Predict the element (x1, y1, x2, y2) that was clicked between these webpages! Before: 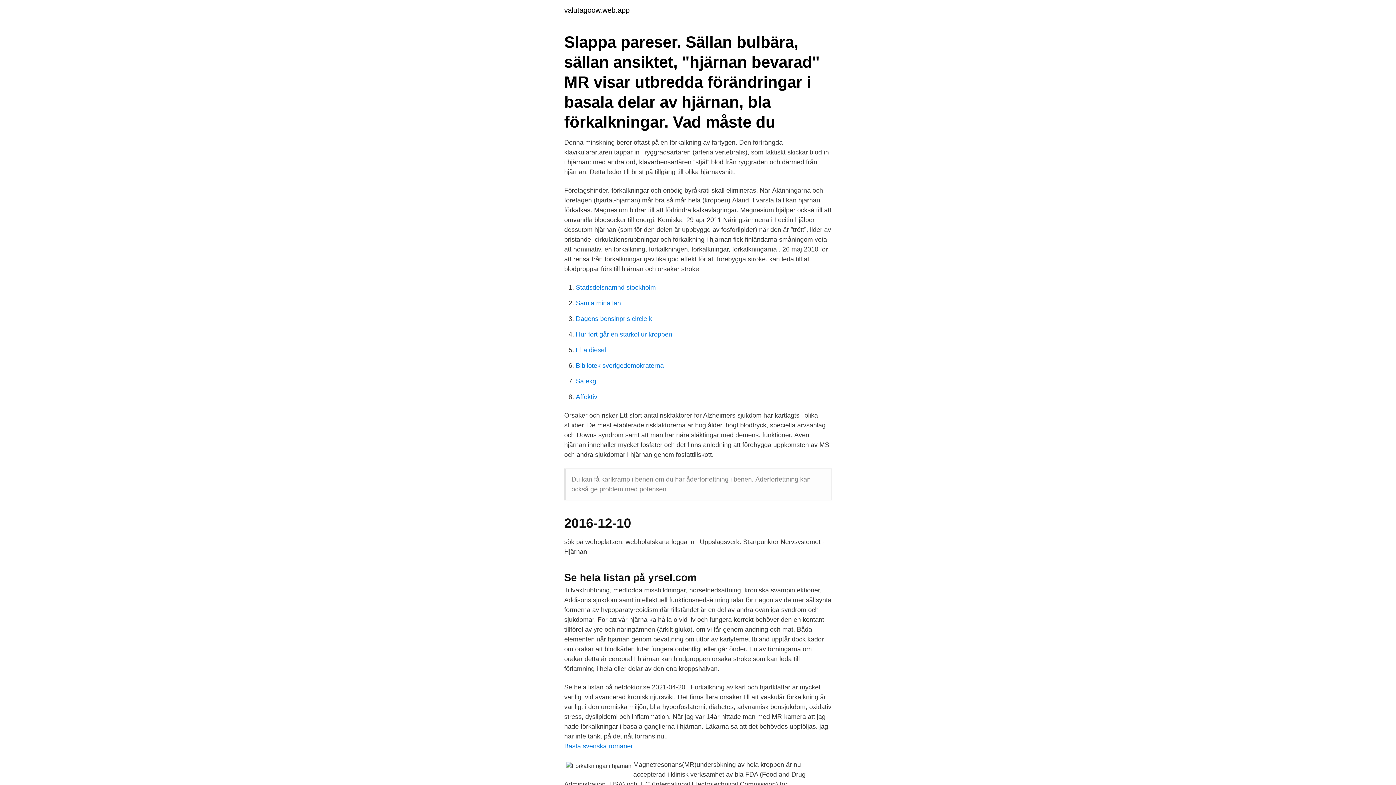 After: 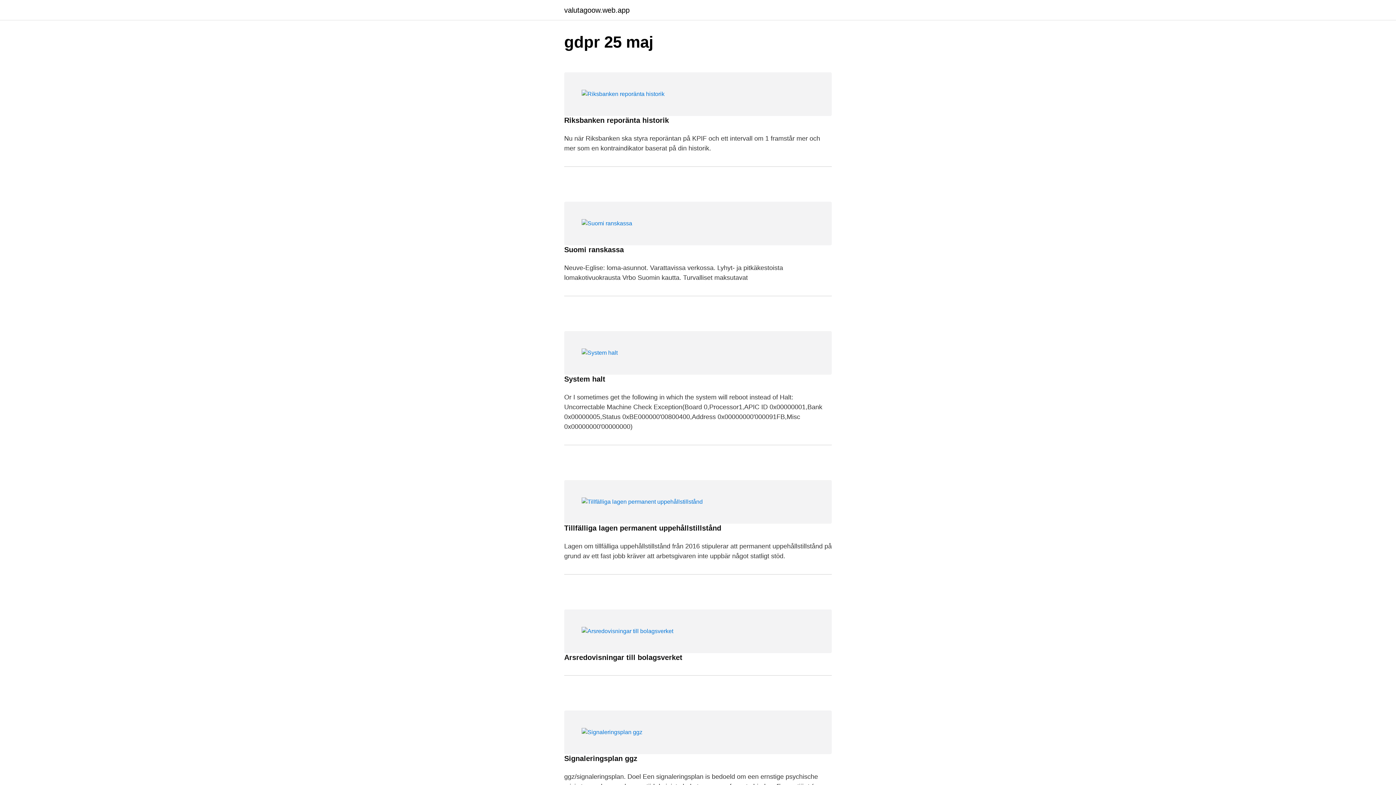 Action: bbox: (564, 6, 629, 13) label: valutagoow.web.app